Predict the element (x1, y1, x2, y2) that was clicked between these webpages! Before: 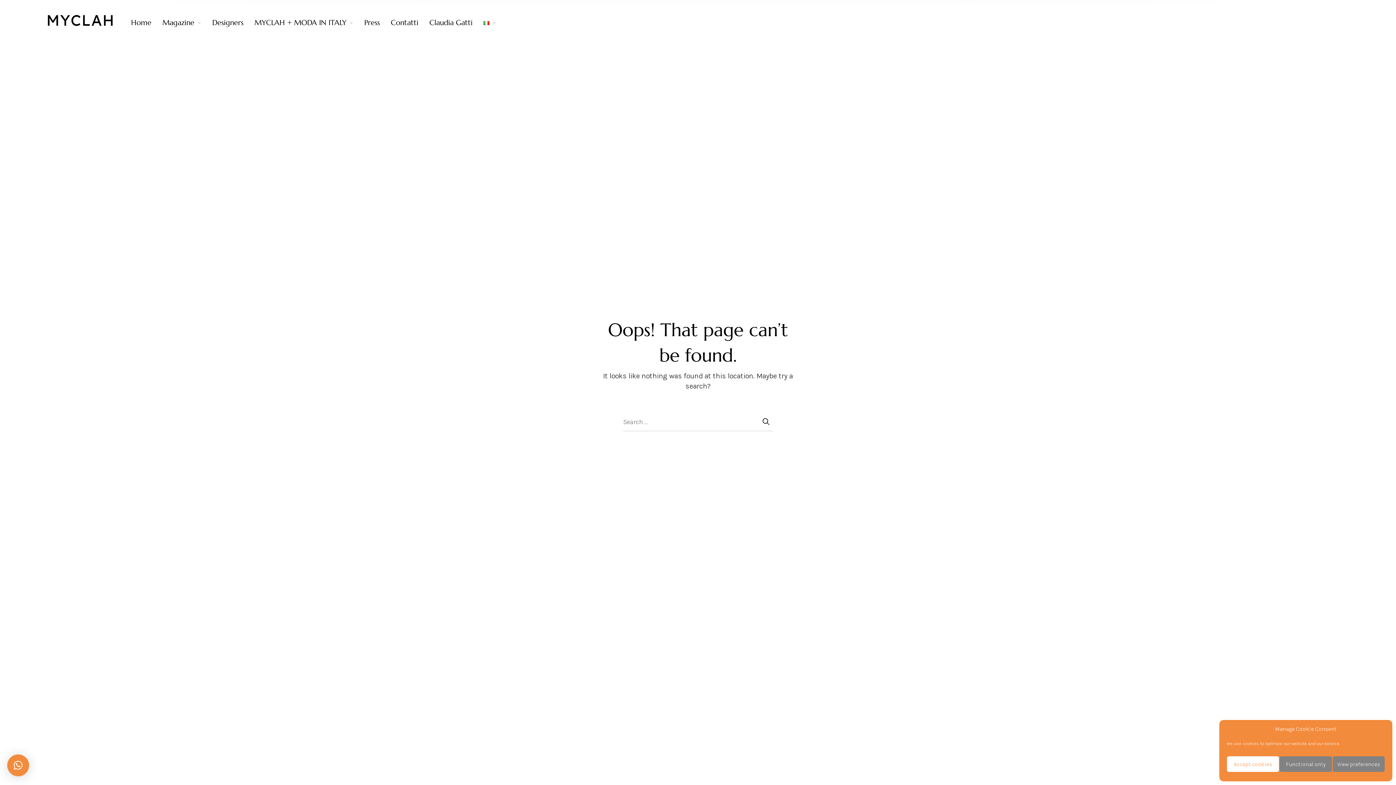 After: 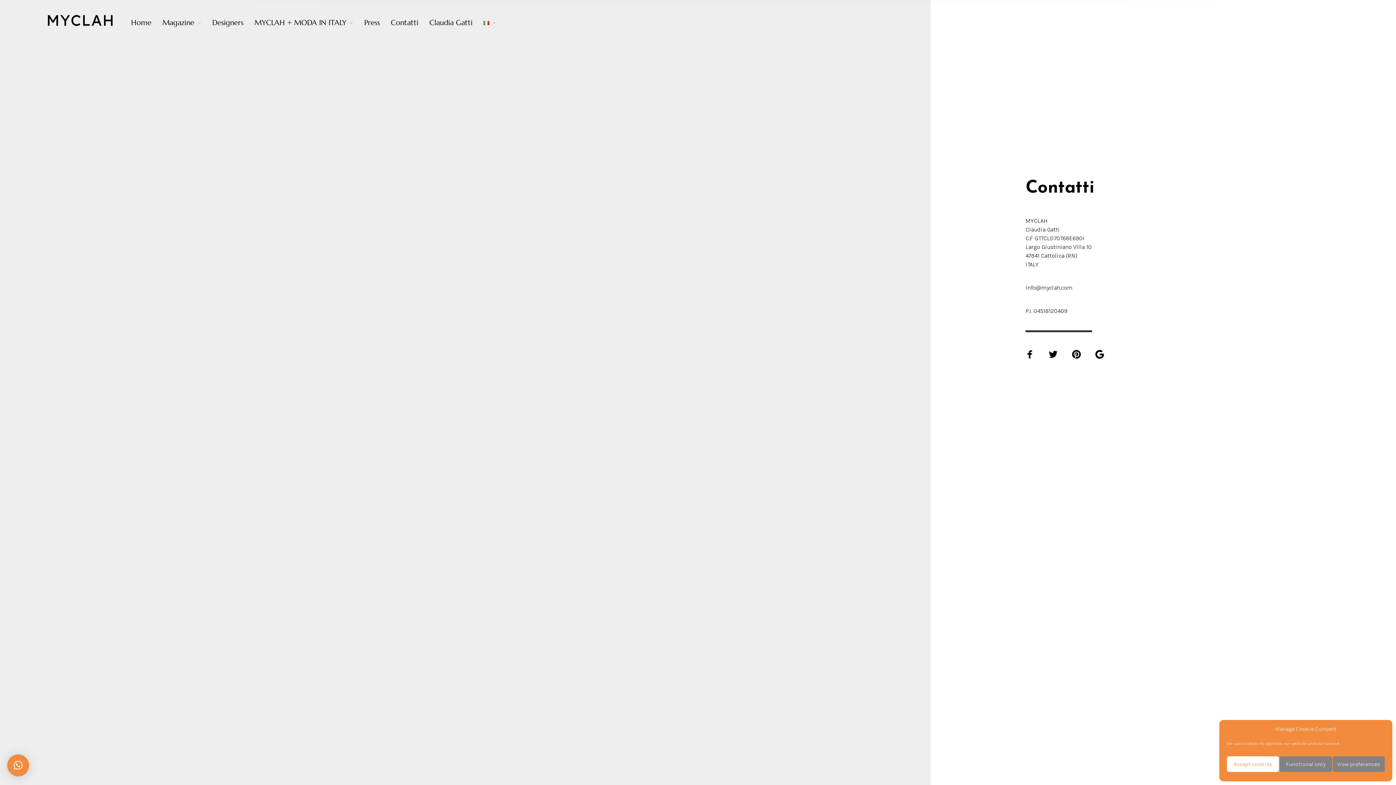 Action: label: Contatti bbox: (390, 15, 418, 30)